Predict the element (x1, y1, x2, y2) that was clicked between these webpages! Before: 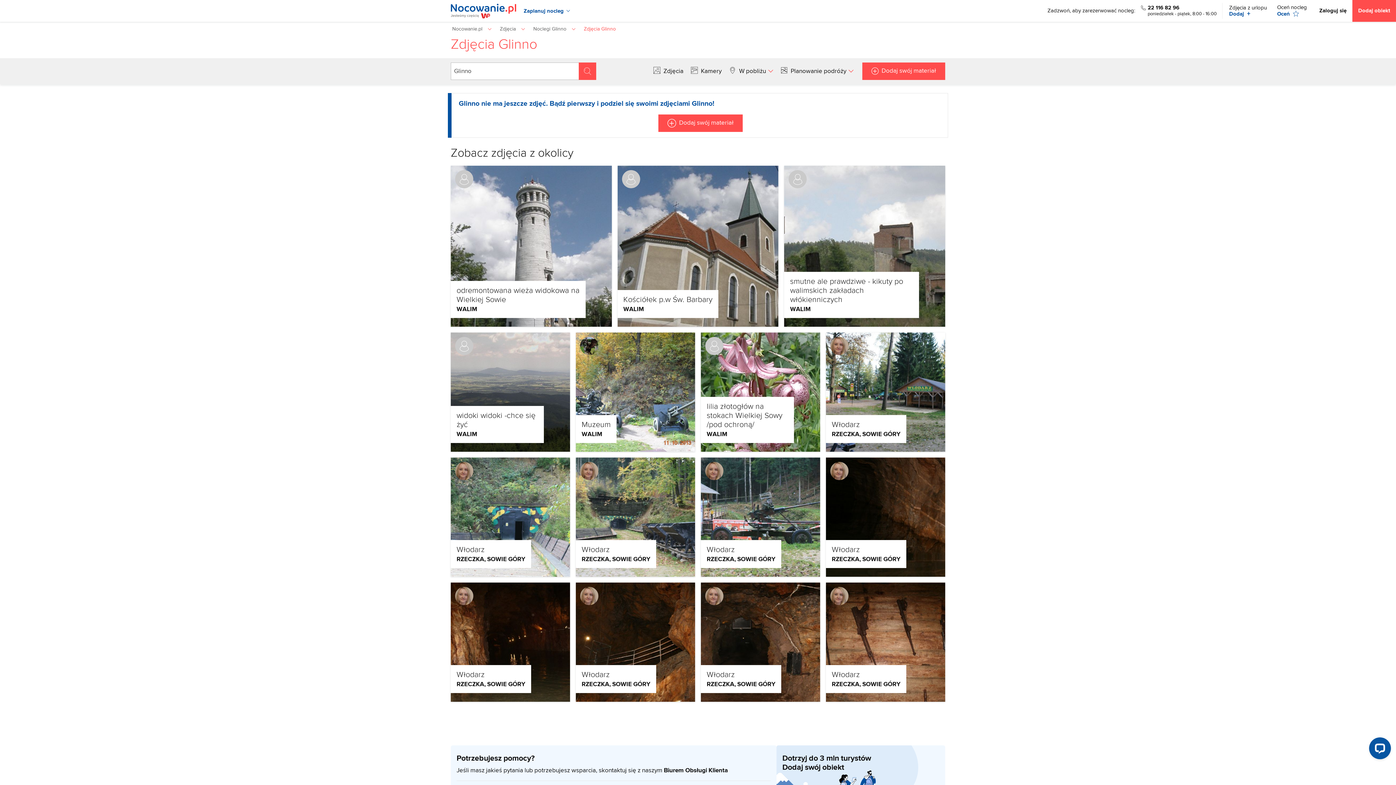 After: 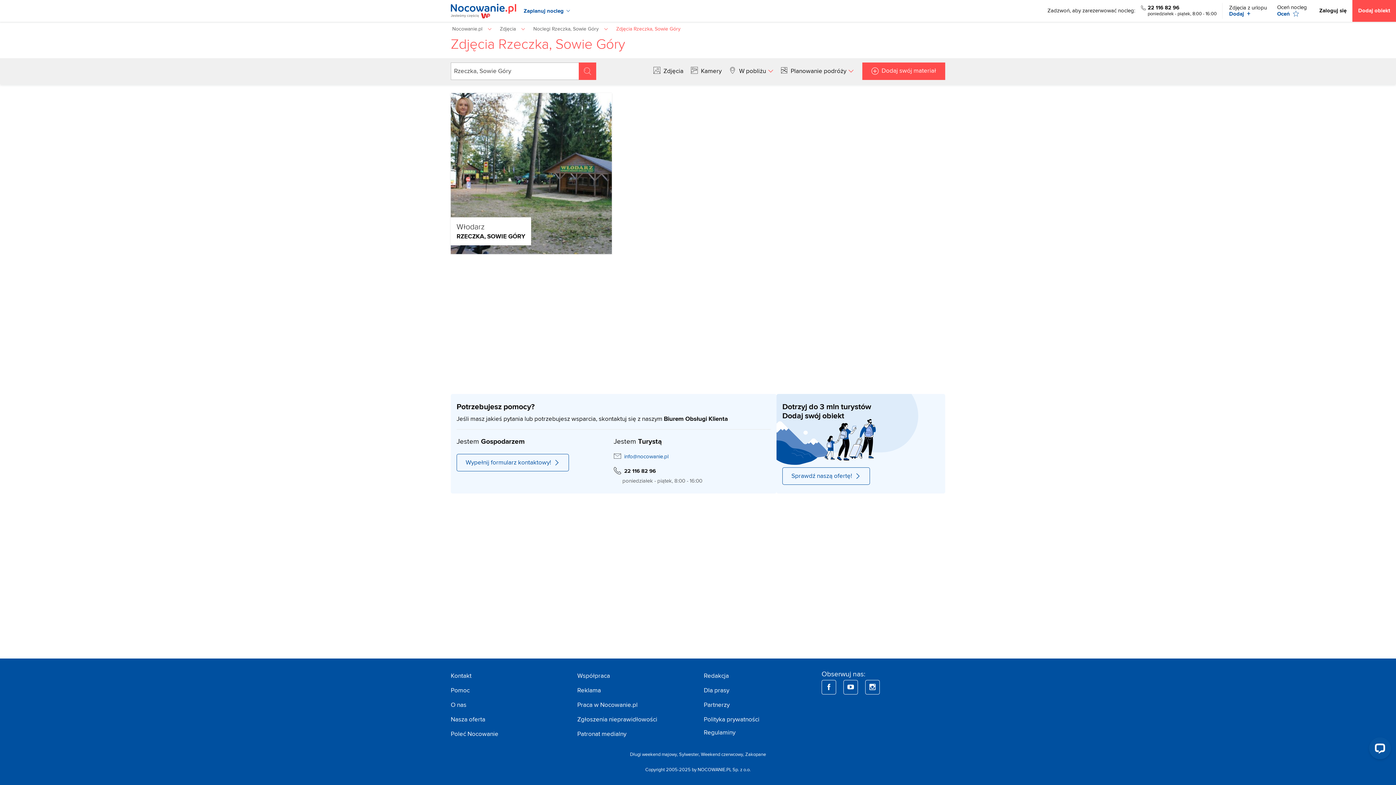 Action: bbox: (832, 430, 900, 438) label: RZECZKA, SOWIE GÓRY